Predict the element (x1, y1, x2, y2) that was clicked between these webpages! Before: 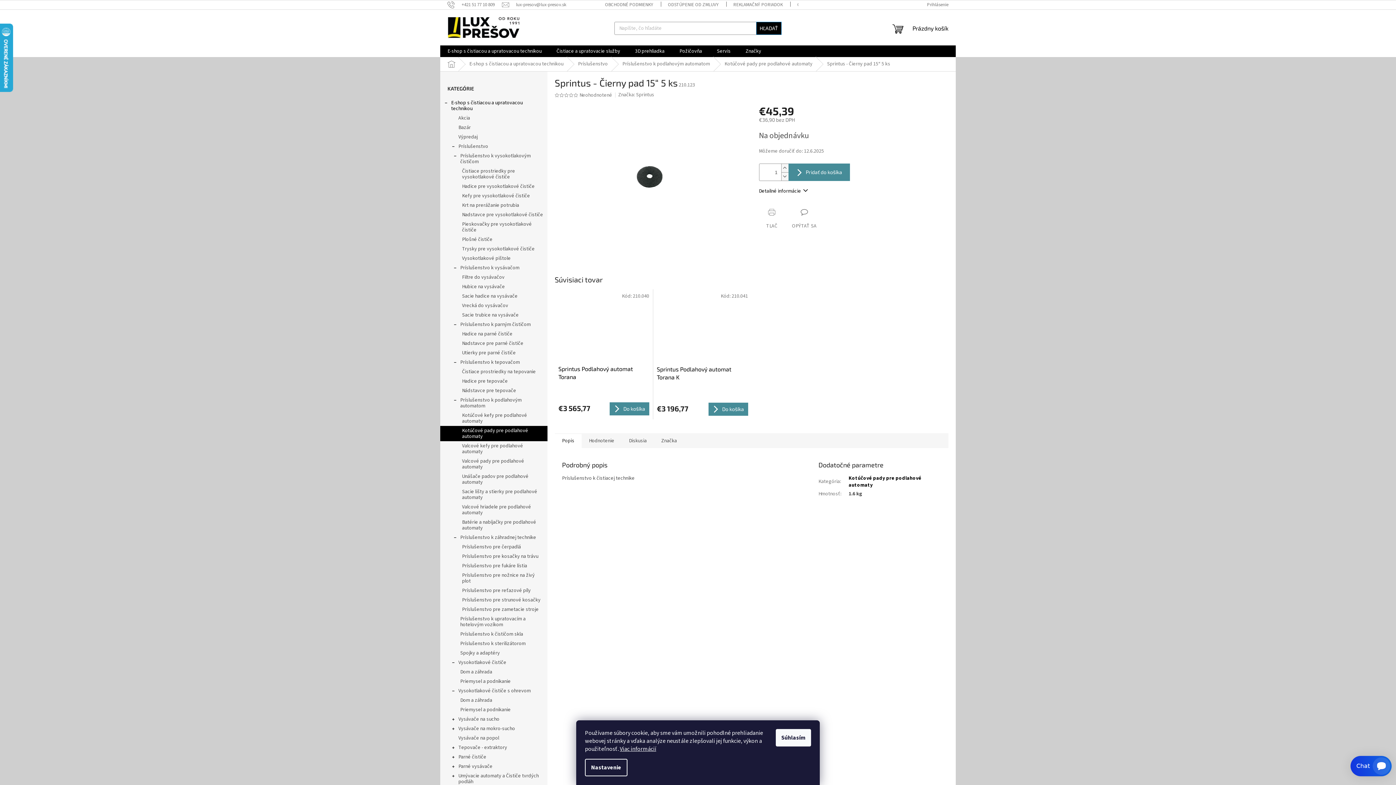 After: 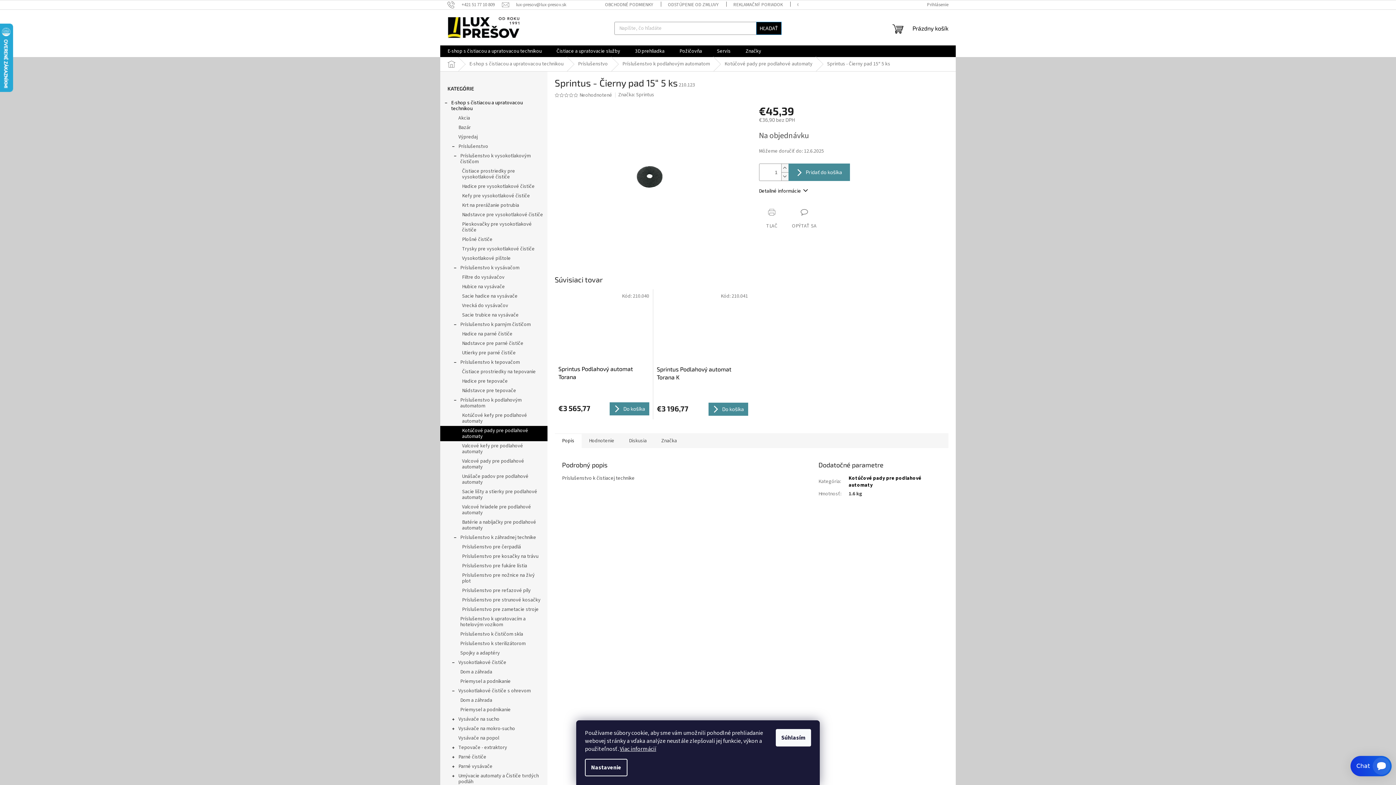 Action: bbox: (573, 93, 578, 97)